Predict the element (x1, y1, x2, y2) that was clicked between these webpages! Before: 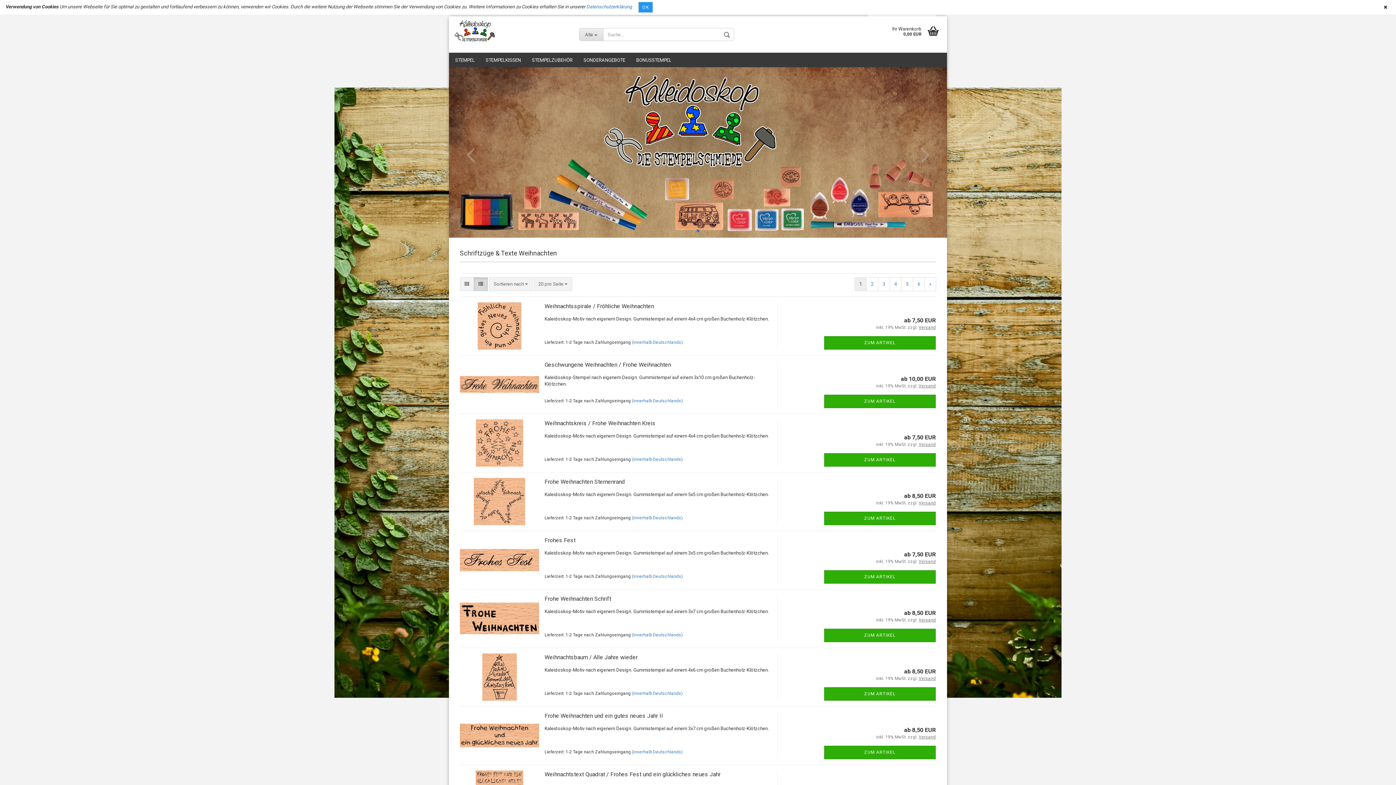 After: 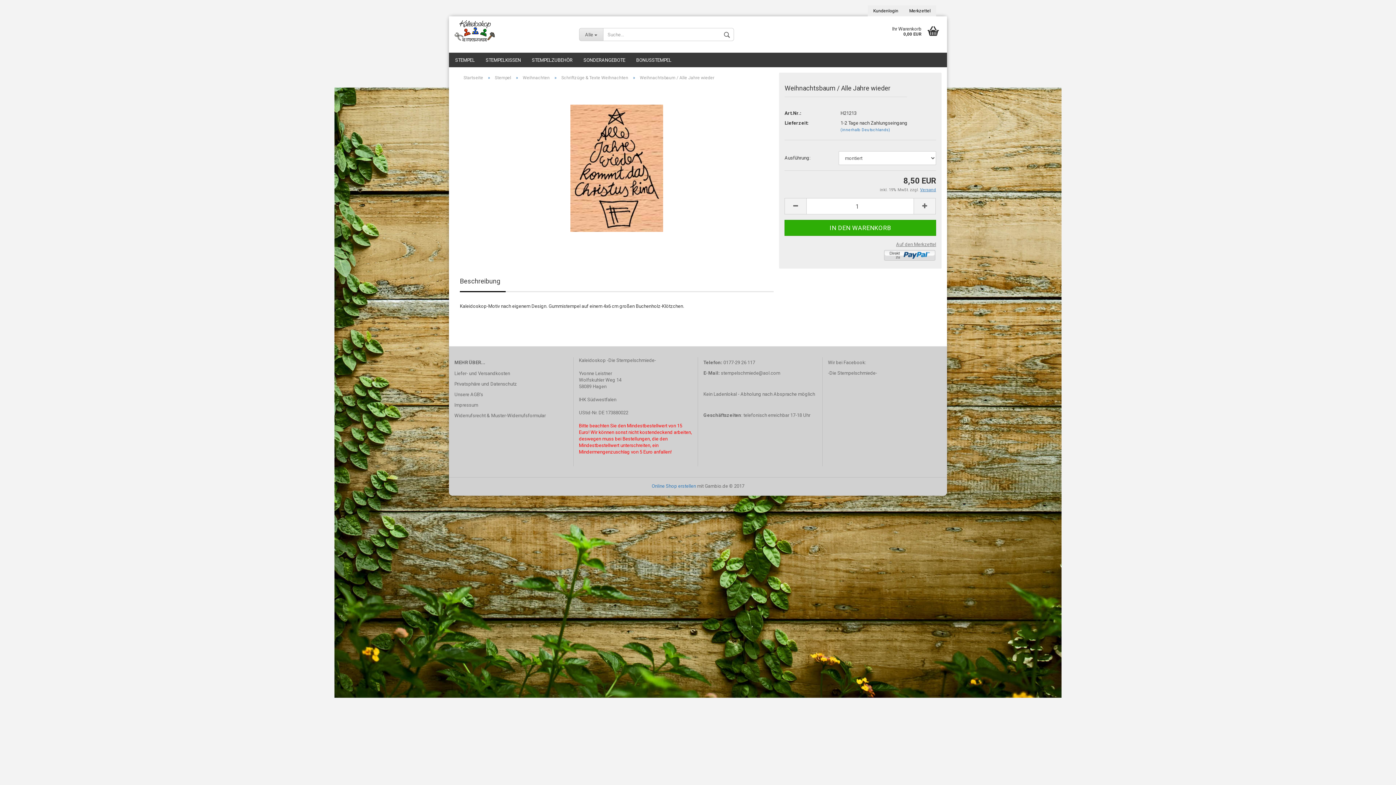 Action: bbox: (544, 654, 637, 660) label: Weihnachtsbaum / Alle Jahre wieder